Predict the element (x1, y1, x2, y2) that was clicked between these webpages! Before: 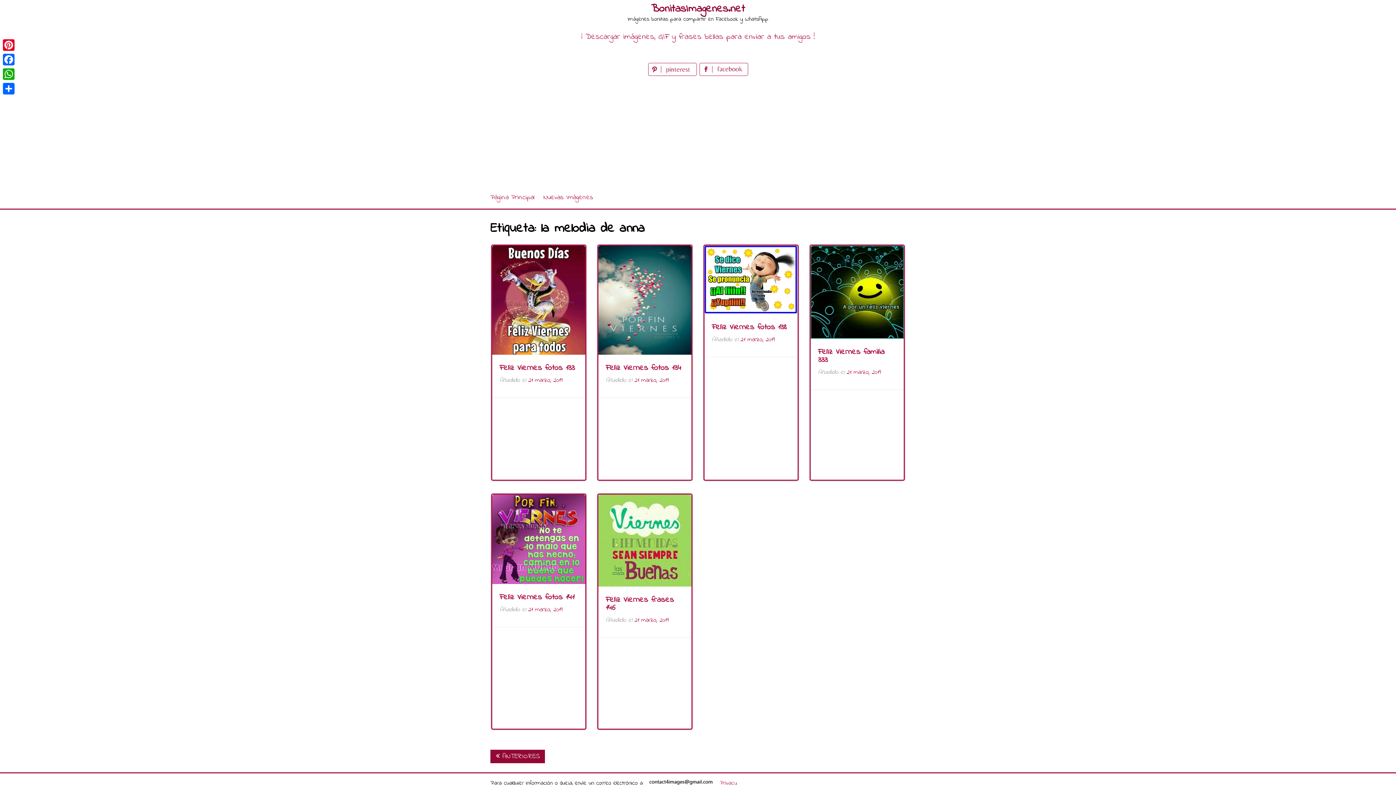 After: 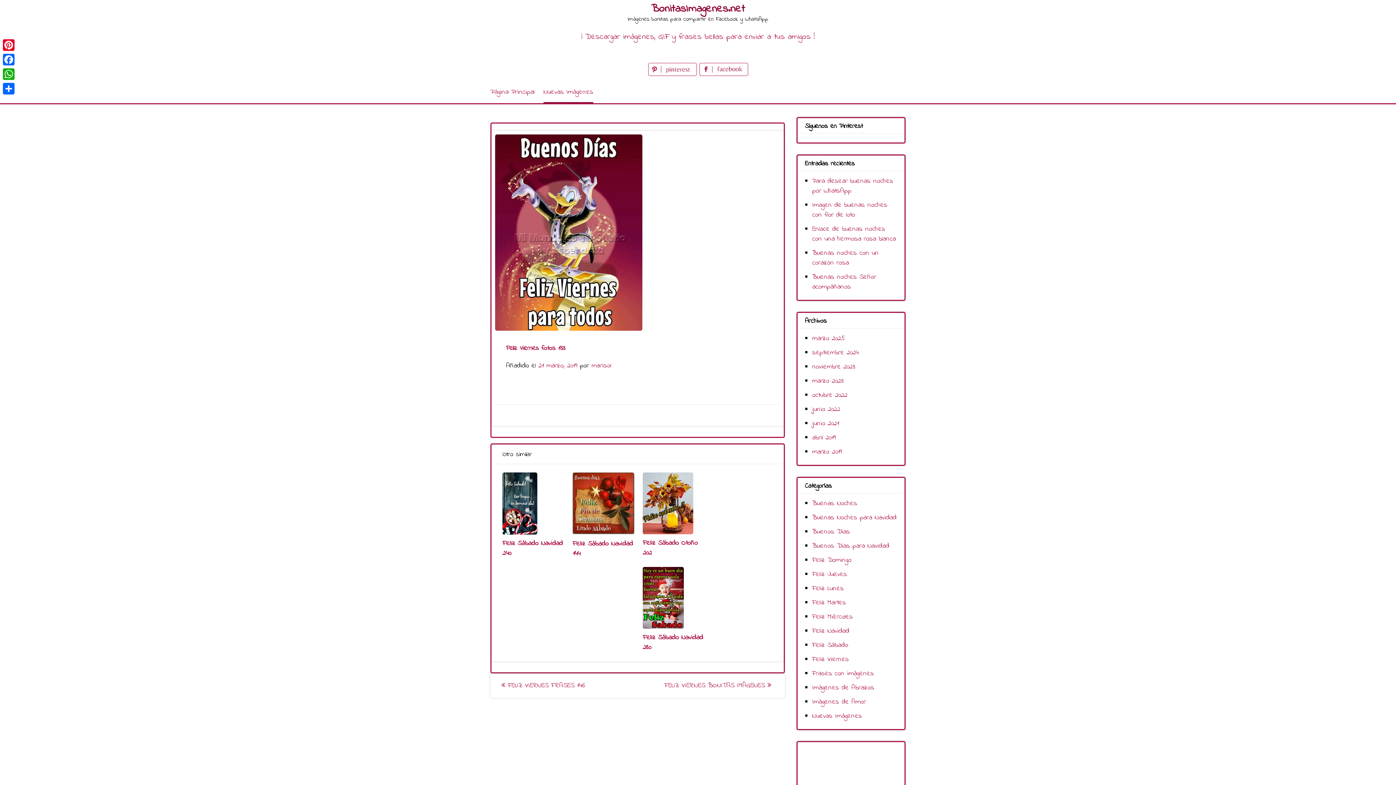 Action: bbox: (499, 362, 574, 374) label: Feliz Viernes fotos 133